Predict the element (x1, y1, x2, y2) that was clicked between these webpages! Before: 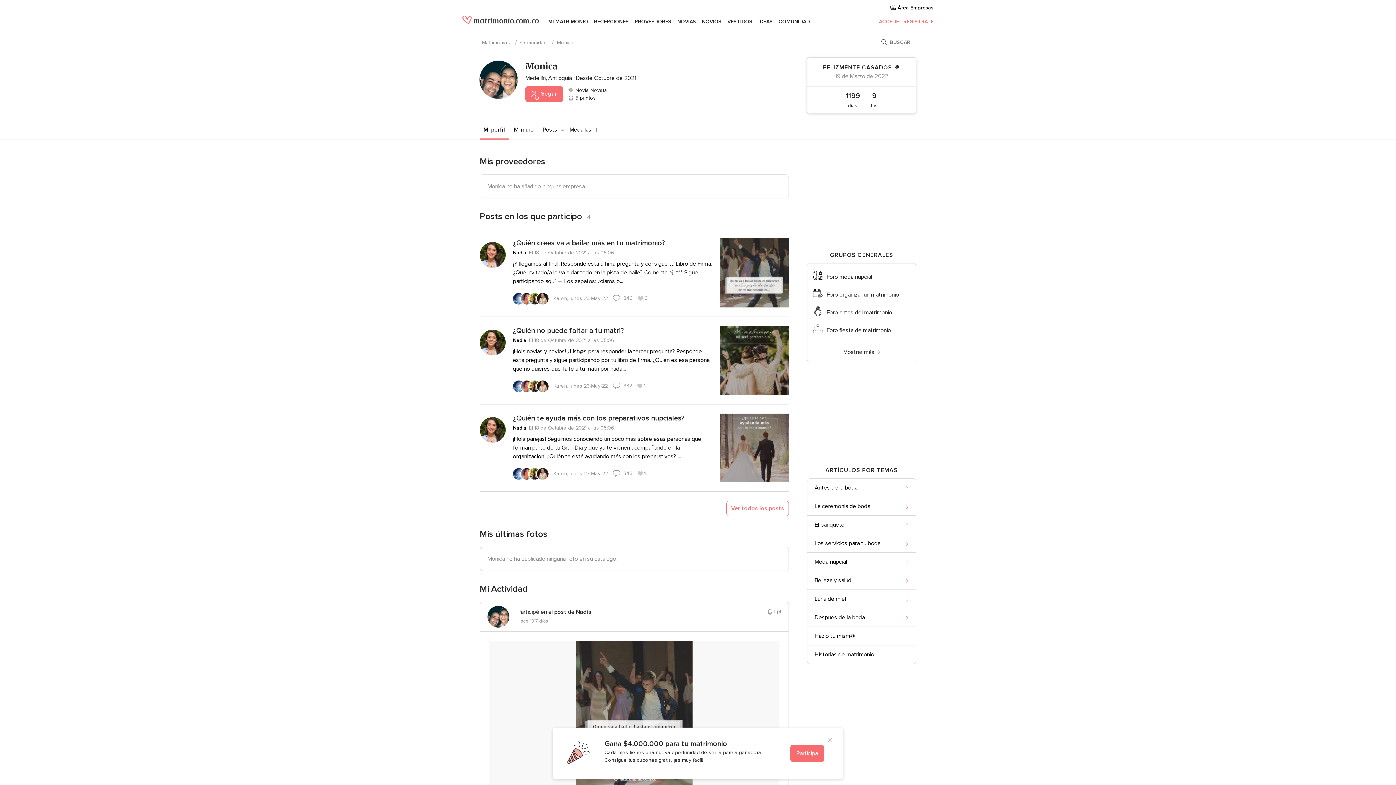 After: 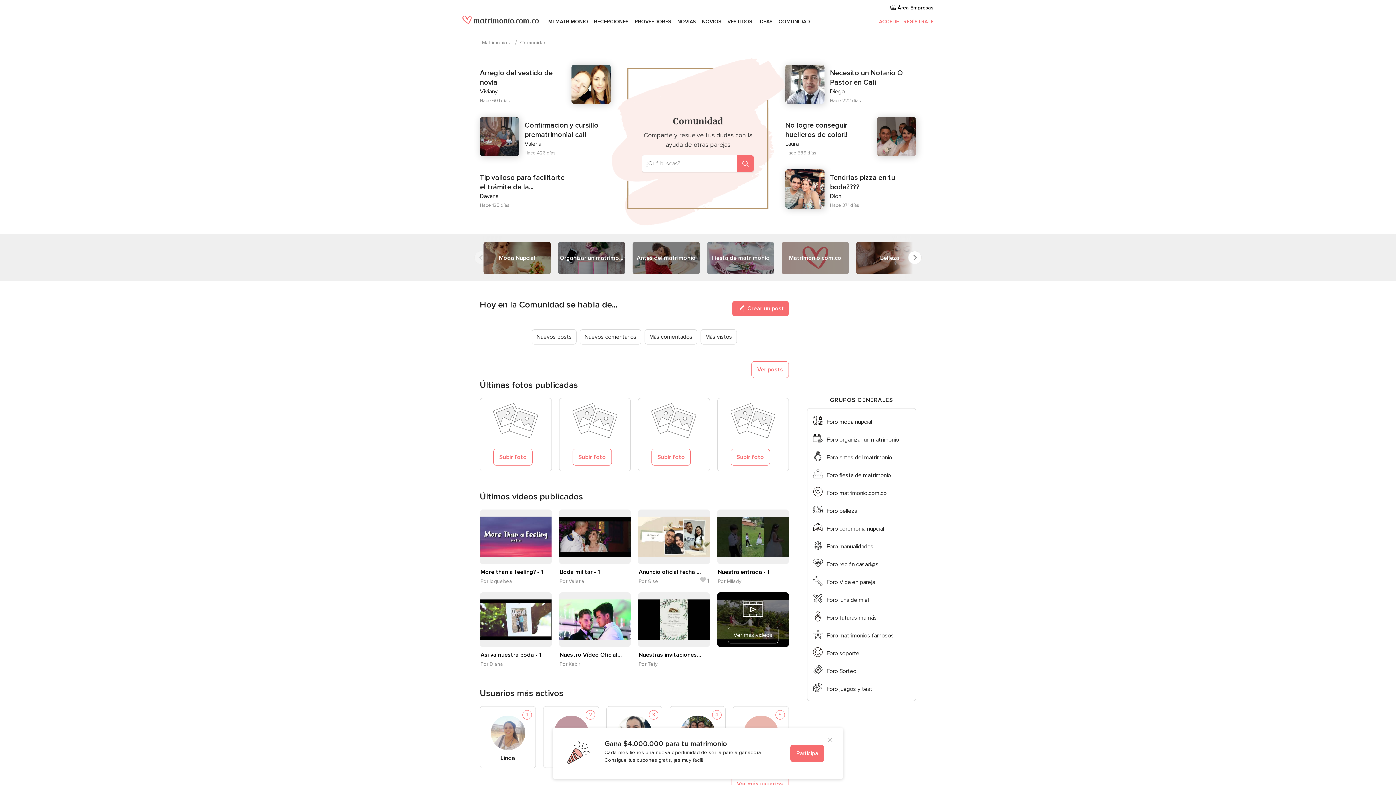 Action: bbox: (520, 39, 546, 45) label: Comunidad